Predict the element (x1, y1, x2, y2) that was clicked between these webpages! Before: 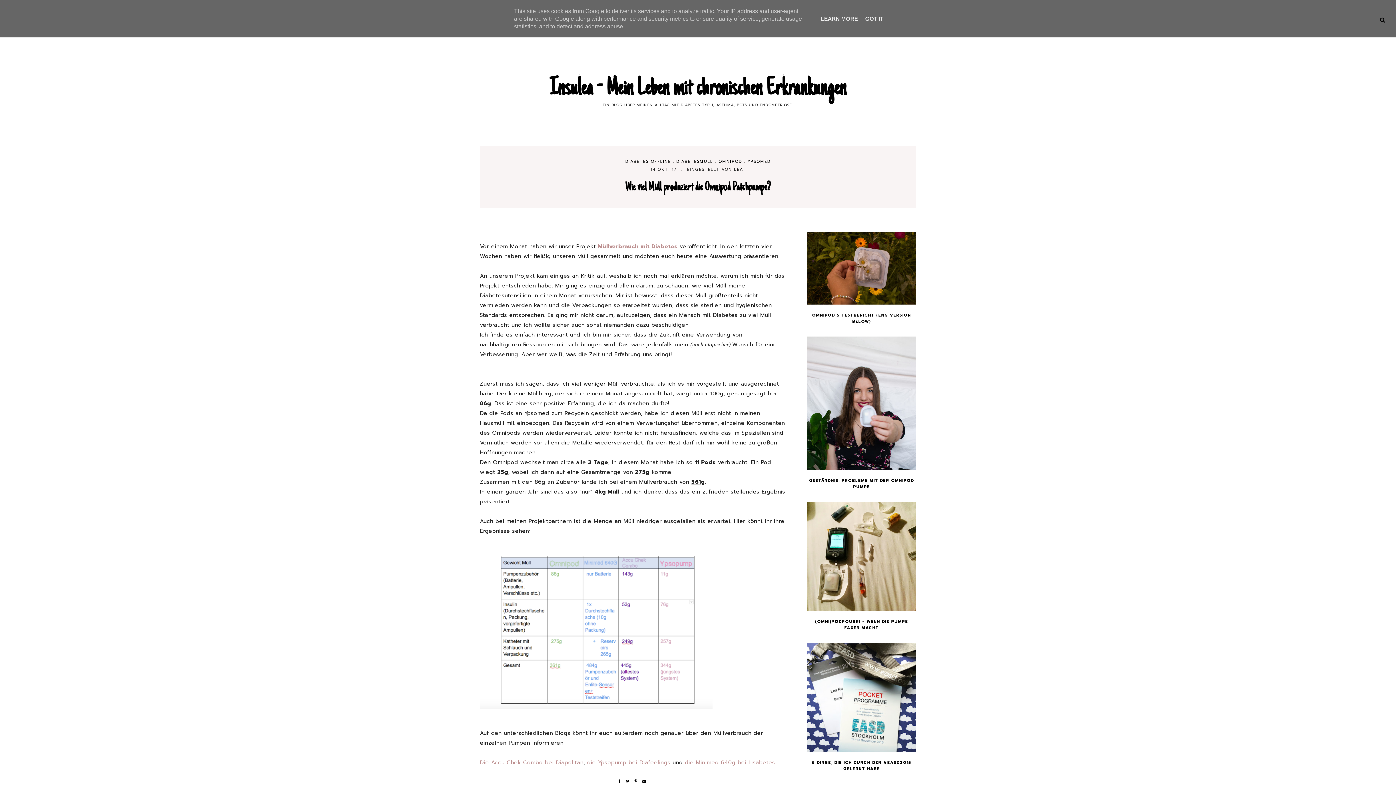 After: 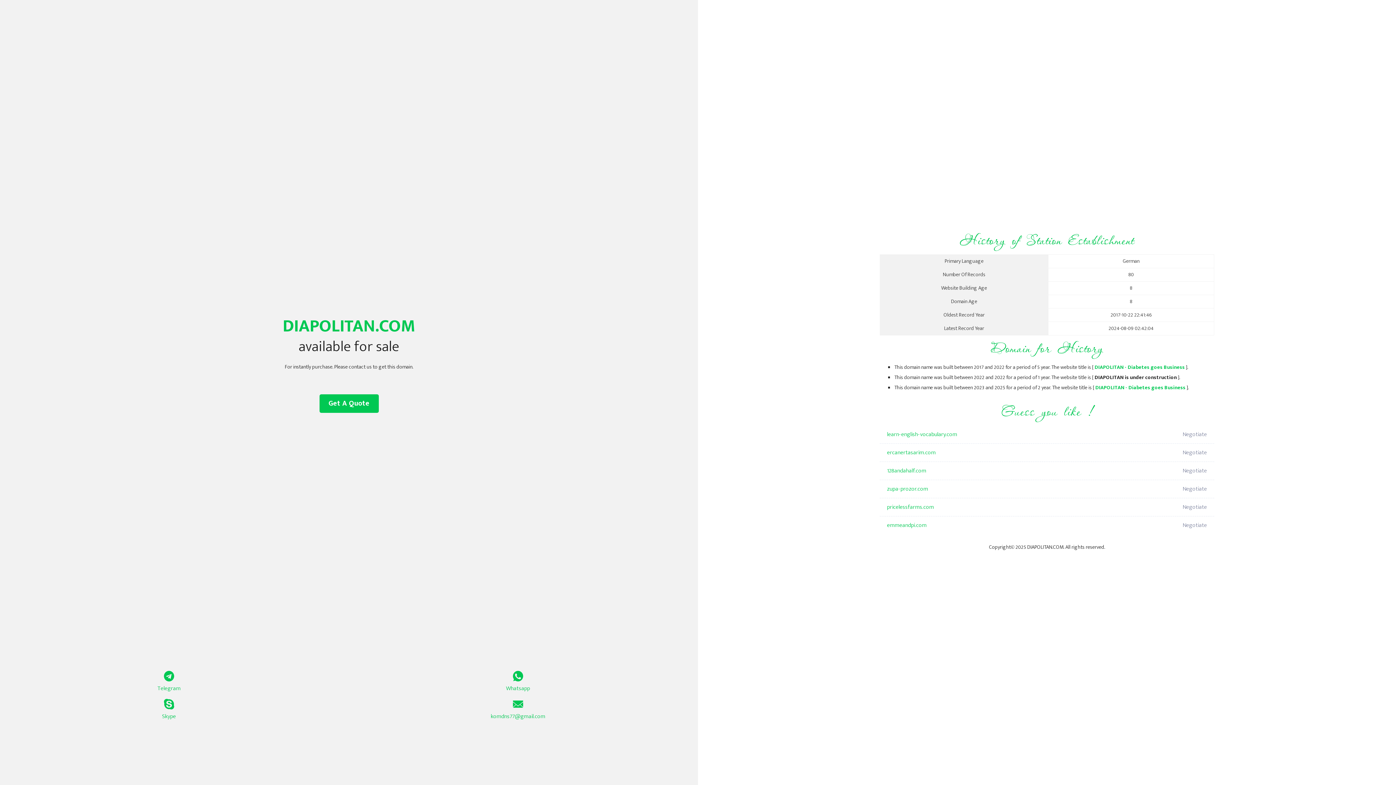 Action: bbox: (480, 758, 583, 766) label: Die Accu Chek Combo bei Diapolitan